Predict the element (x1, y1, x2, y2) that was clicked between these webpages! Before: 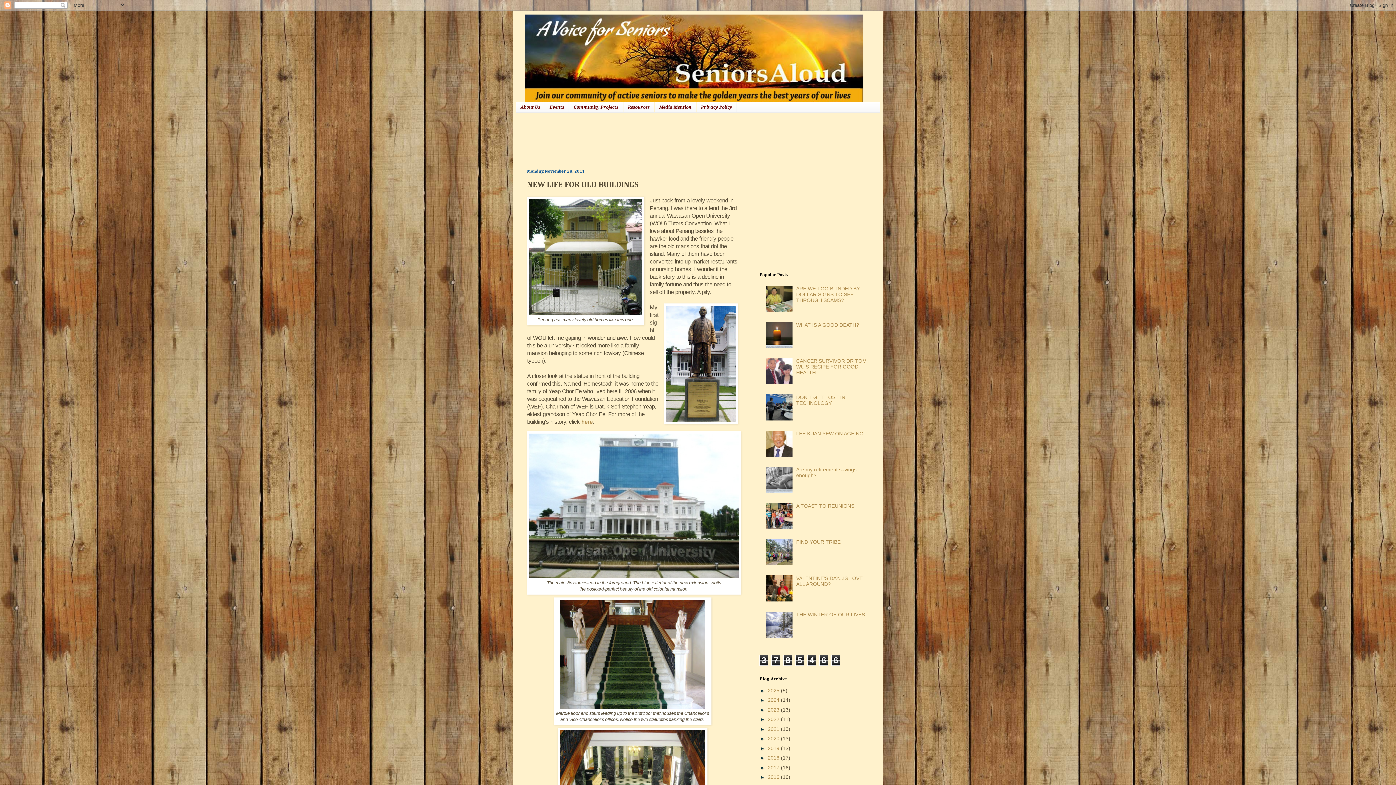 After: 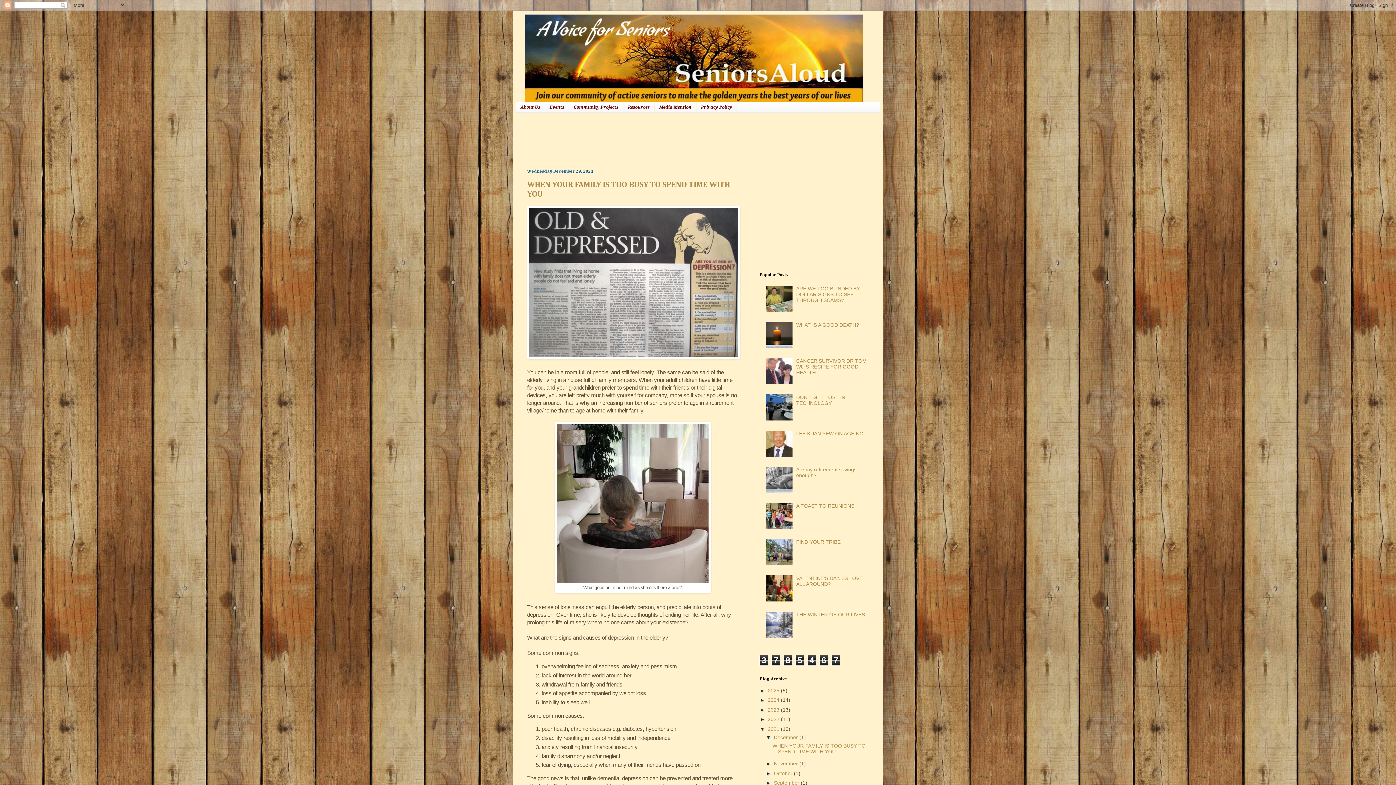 Action: label: 2021  bbox: (768, 726, 781, 732)